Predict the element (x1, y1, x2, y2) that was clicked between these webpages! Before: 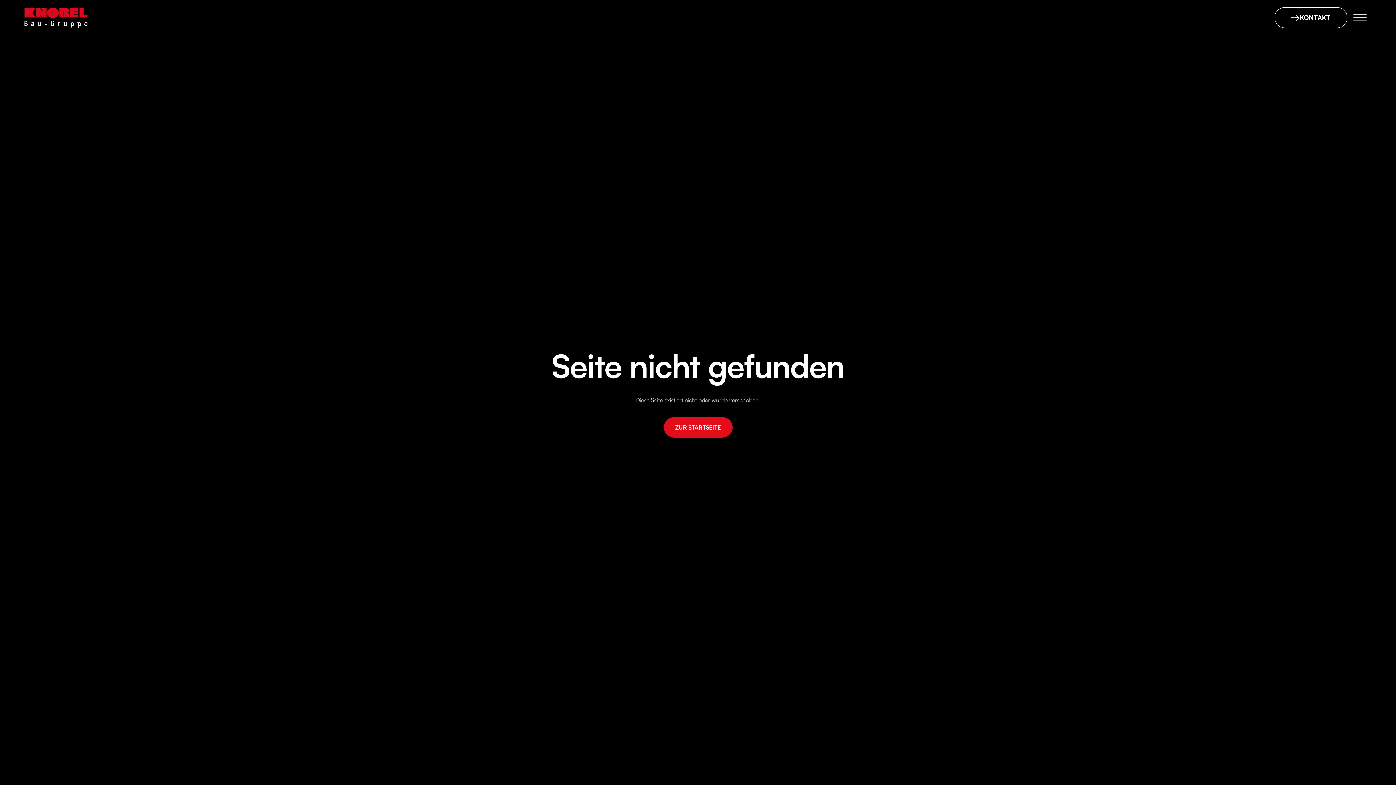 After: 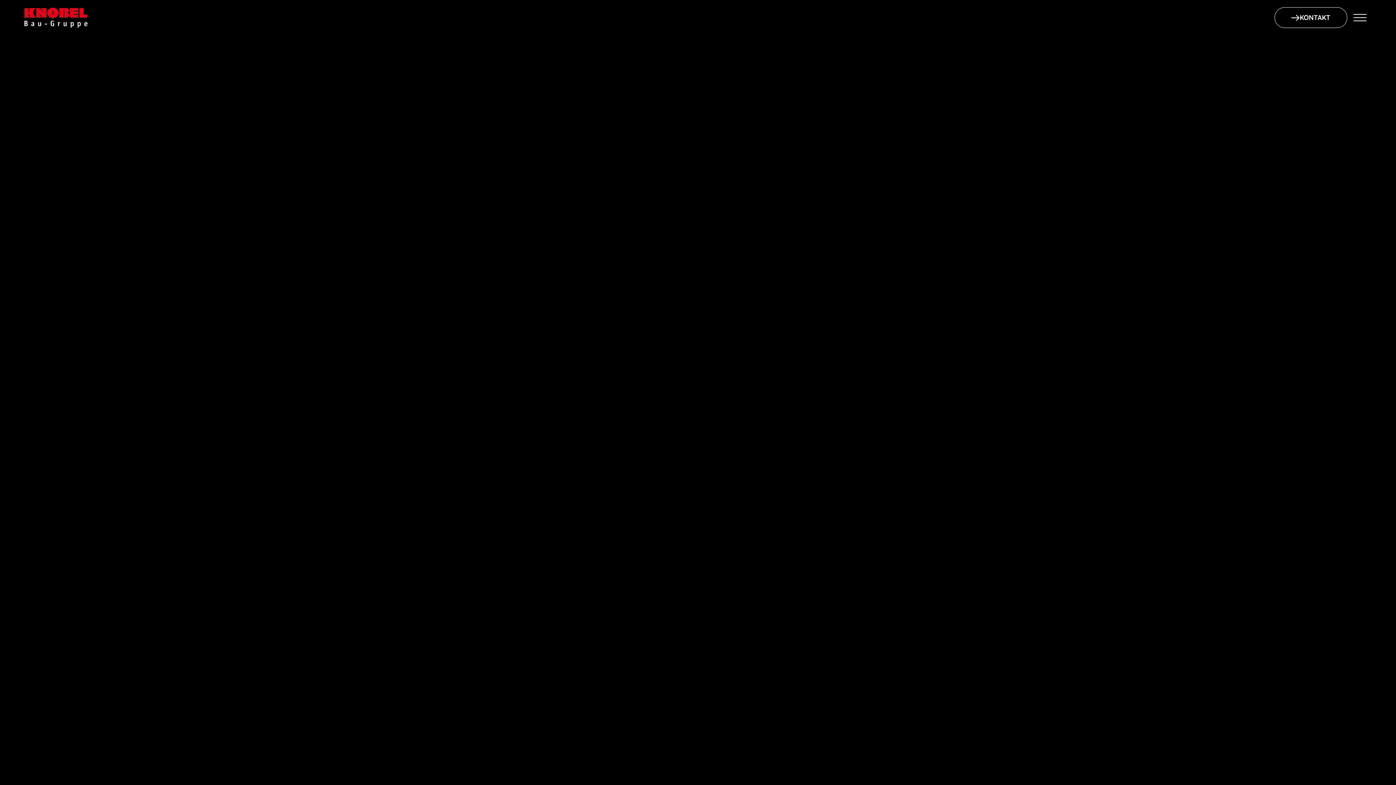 Action: label: KONTAKT bbox: (1274, 7, 1347, 28)